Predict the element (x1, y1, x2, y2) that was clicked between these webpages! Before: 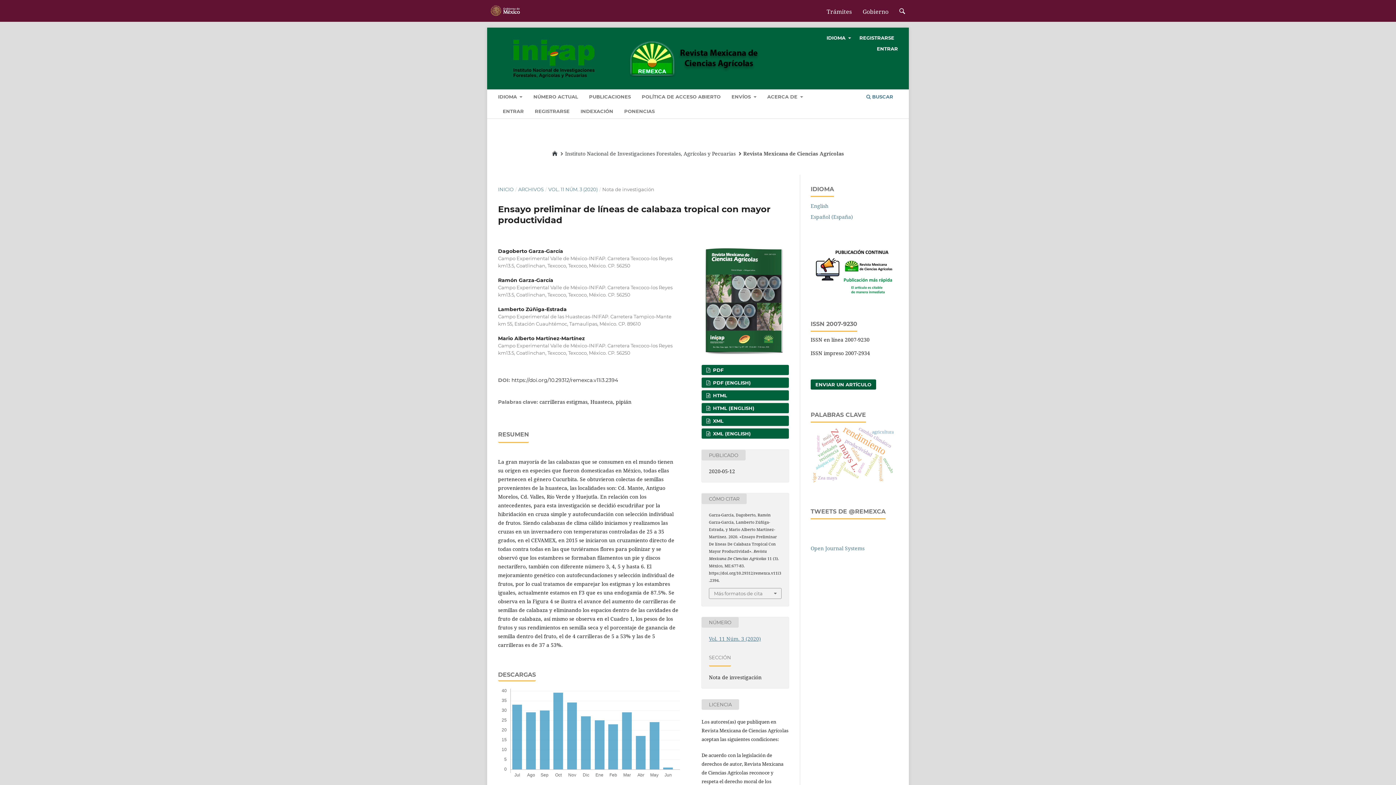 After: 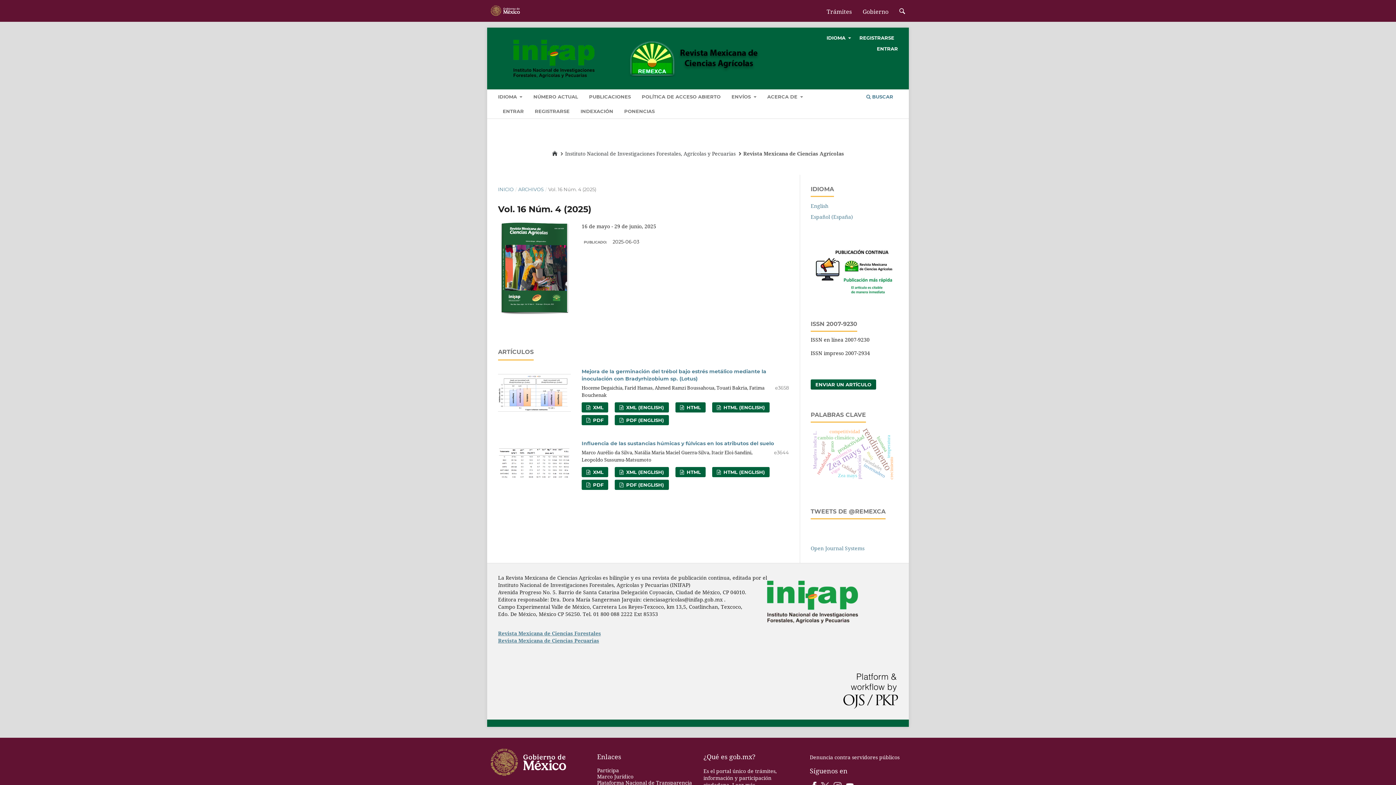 Action: bbox: (531, 91, 580, 103) label: NÚMERO ACTUAL